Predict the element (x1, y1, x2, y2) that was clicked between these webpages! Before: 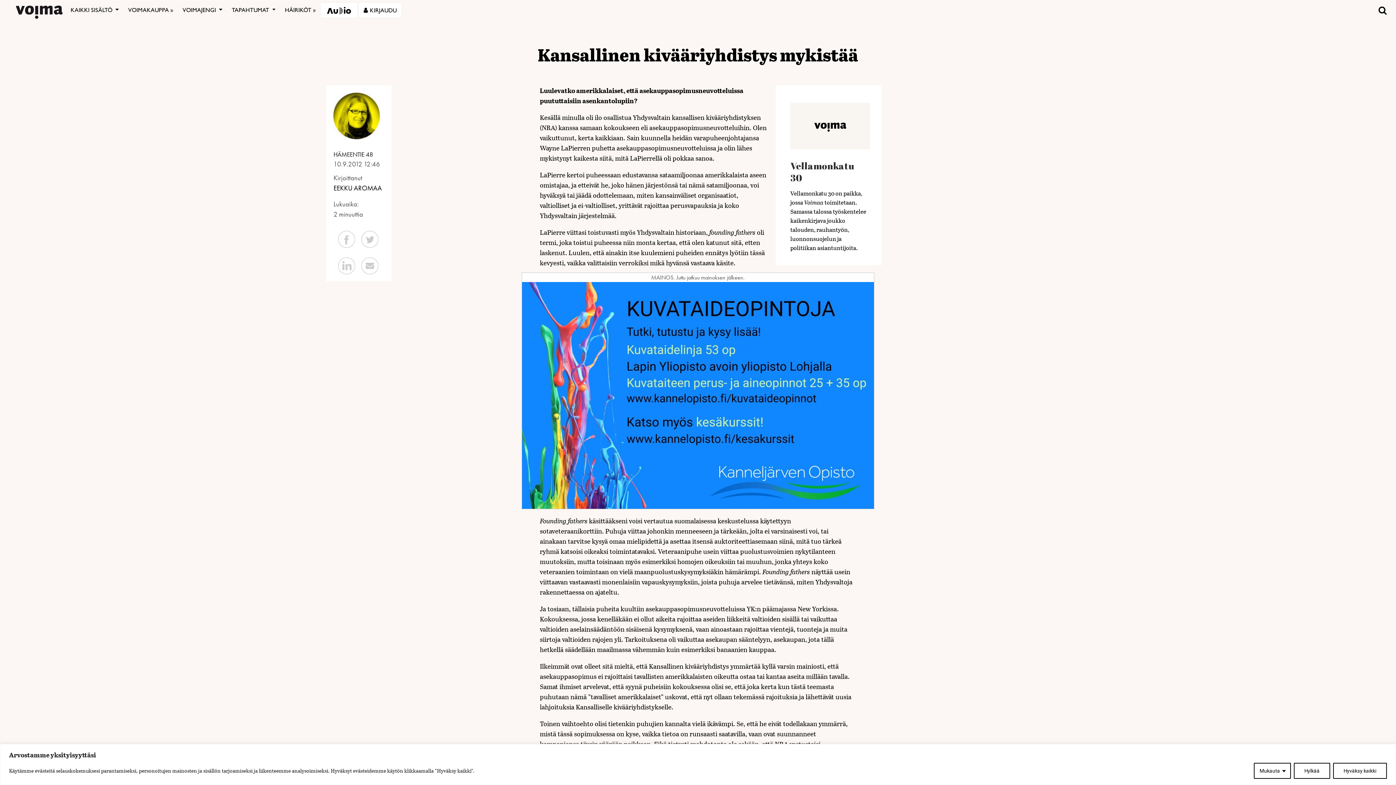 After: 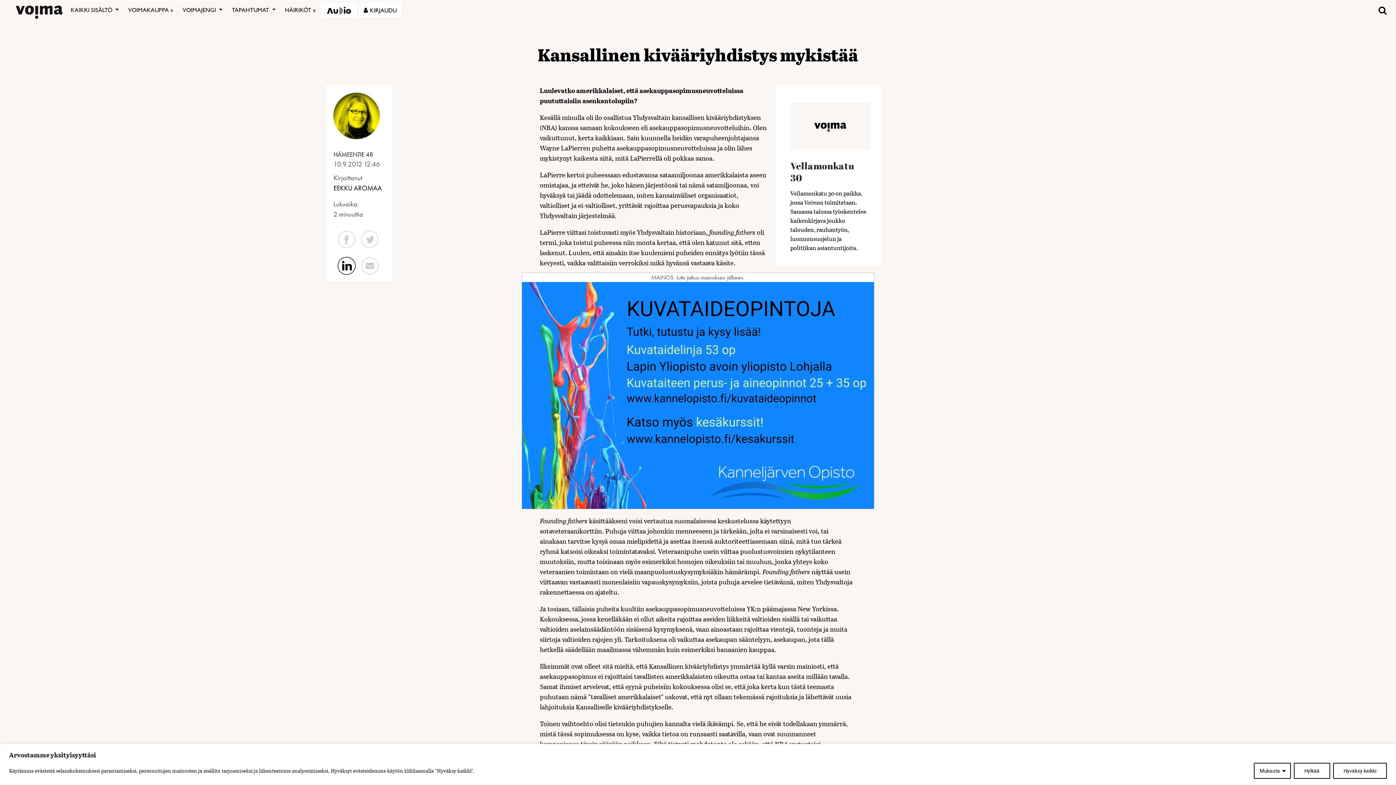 Action: bbox: (333, 252, 356, 279)